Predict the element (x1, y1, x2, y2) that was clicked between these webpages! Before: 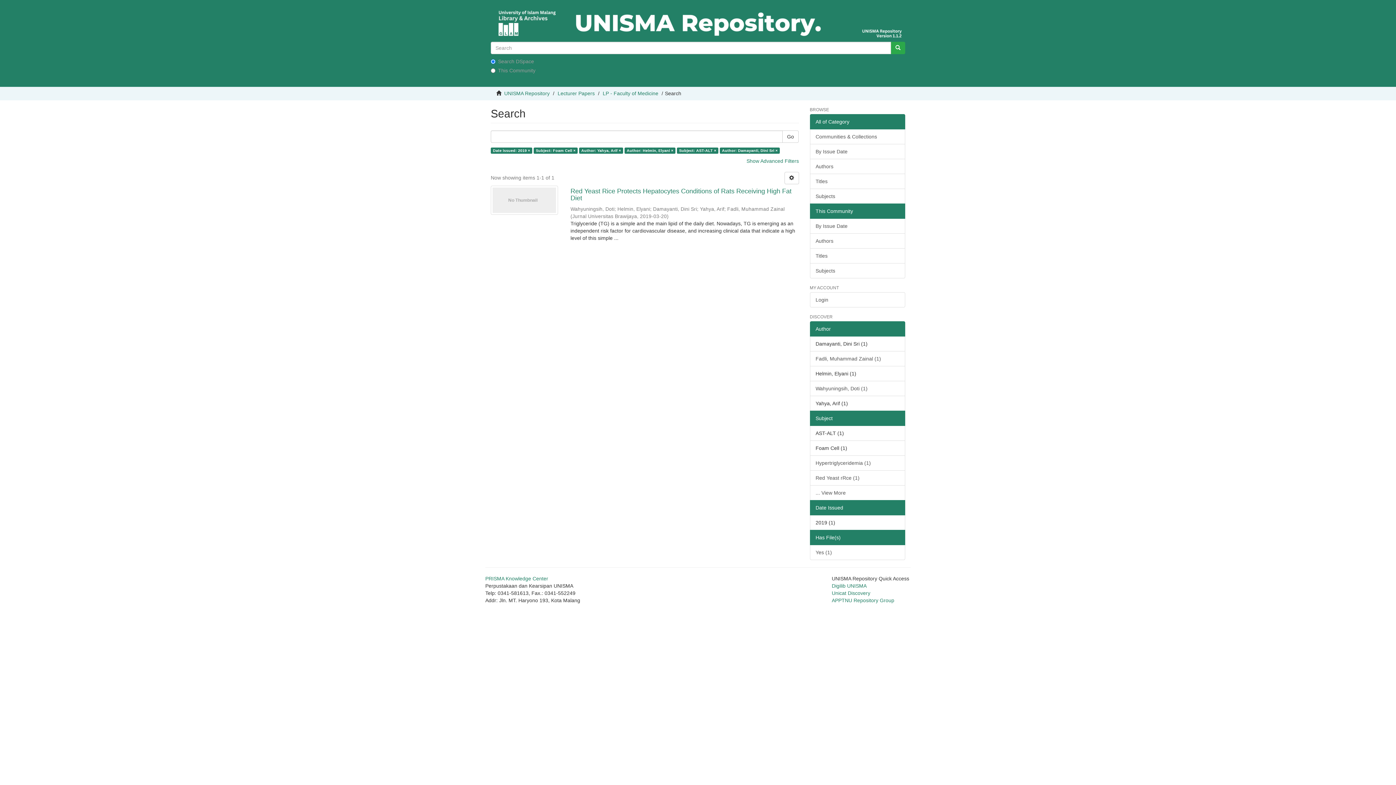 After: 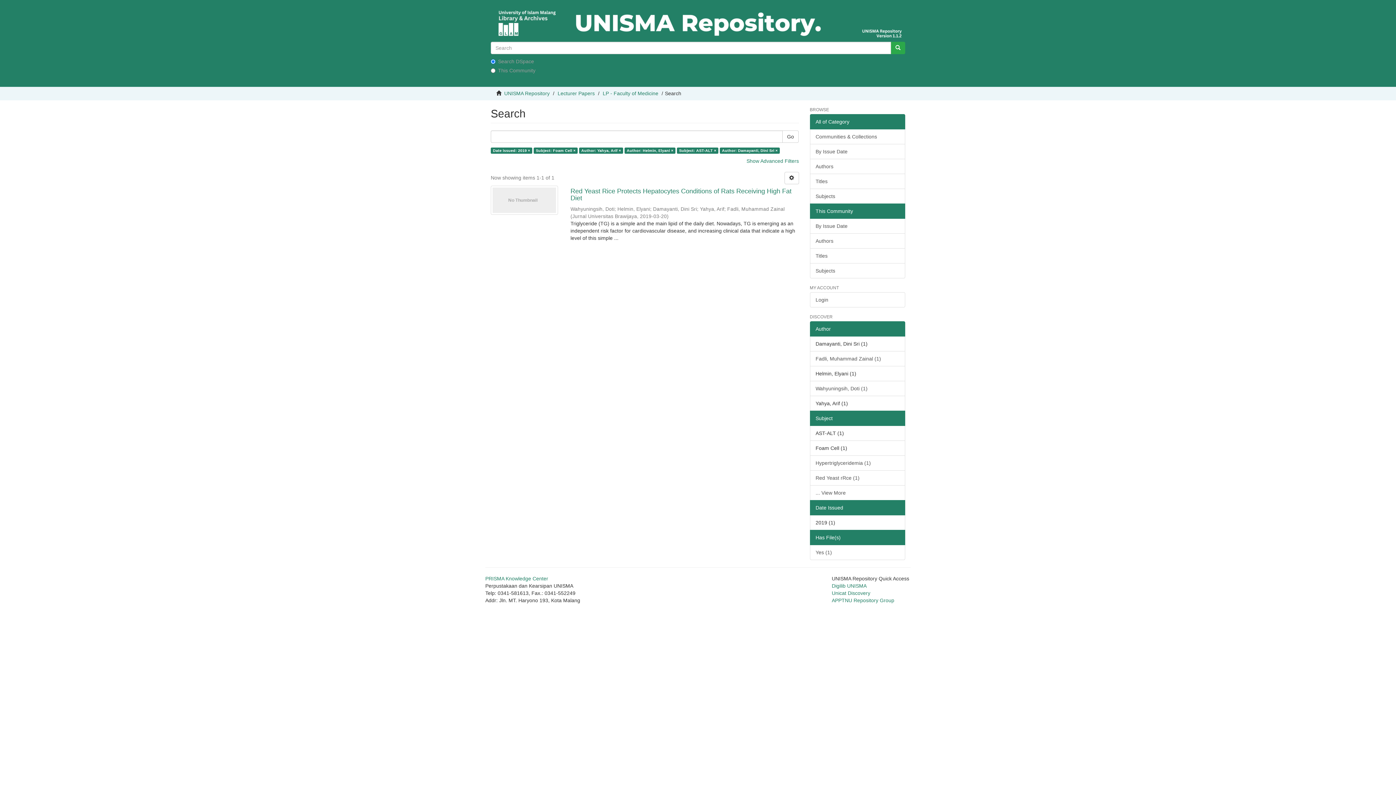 Action: bbox: (810, 203, 905, 218) label: This Community